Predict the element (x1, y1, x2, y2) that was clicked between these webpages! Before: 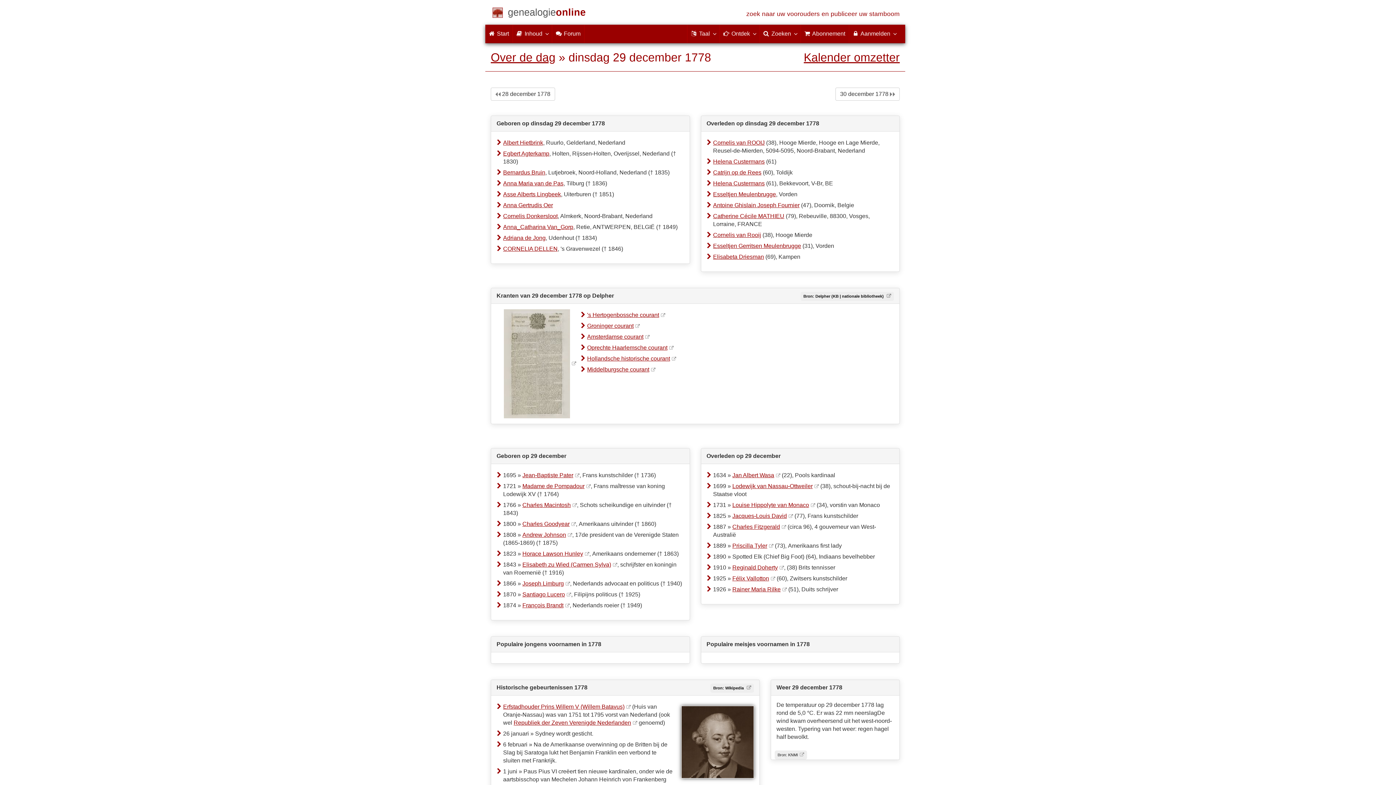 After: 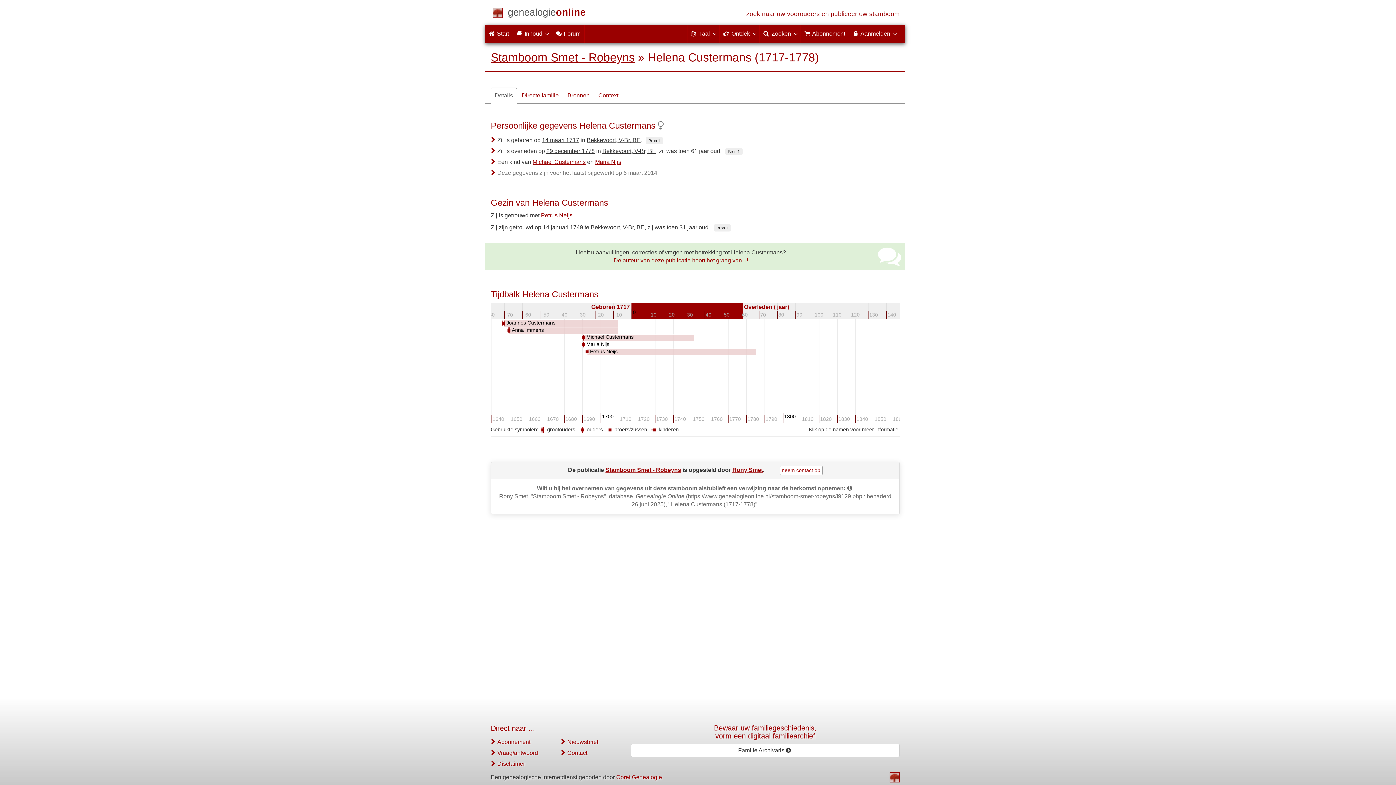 Action: bbox: (713, 180, 764, 186) label: Helena Custermans